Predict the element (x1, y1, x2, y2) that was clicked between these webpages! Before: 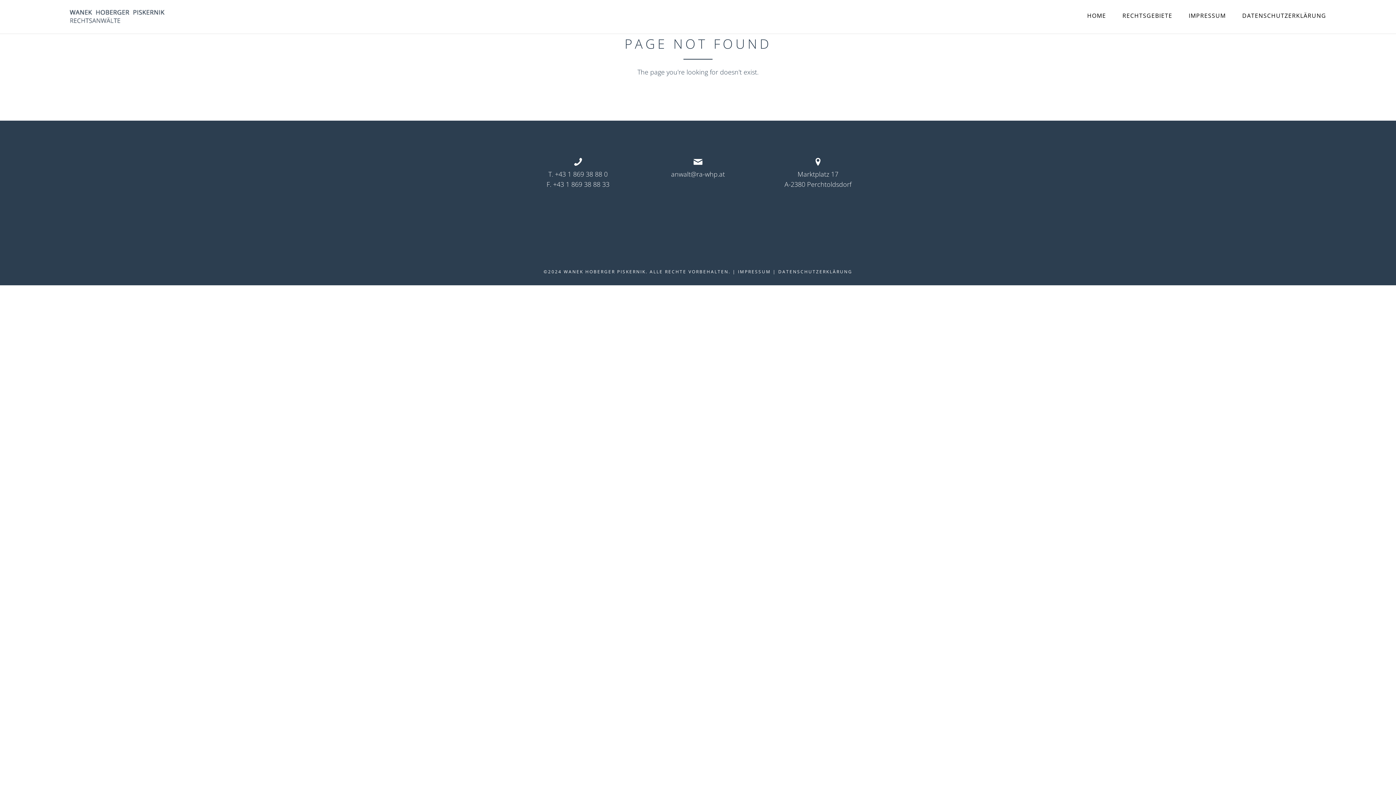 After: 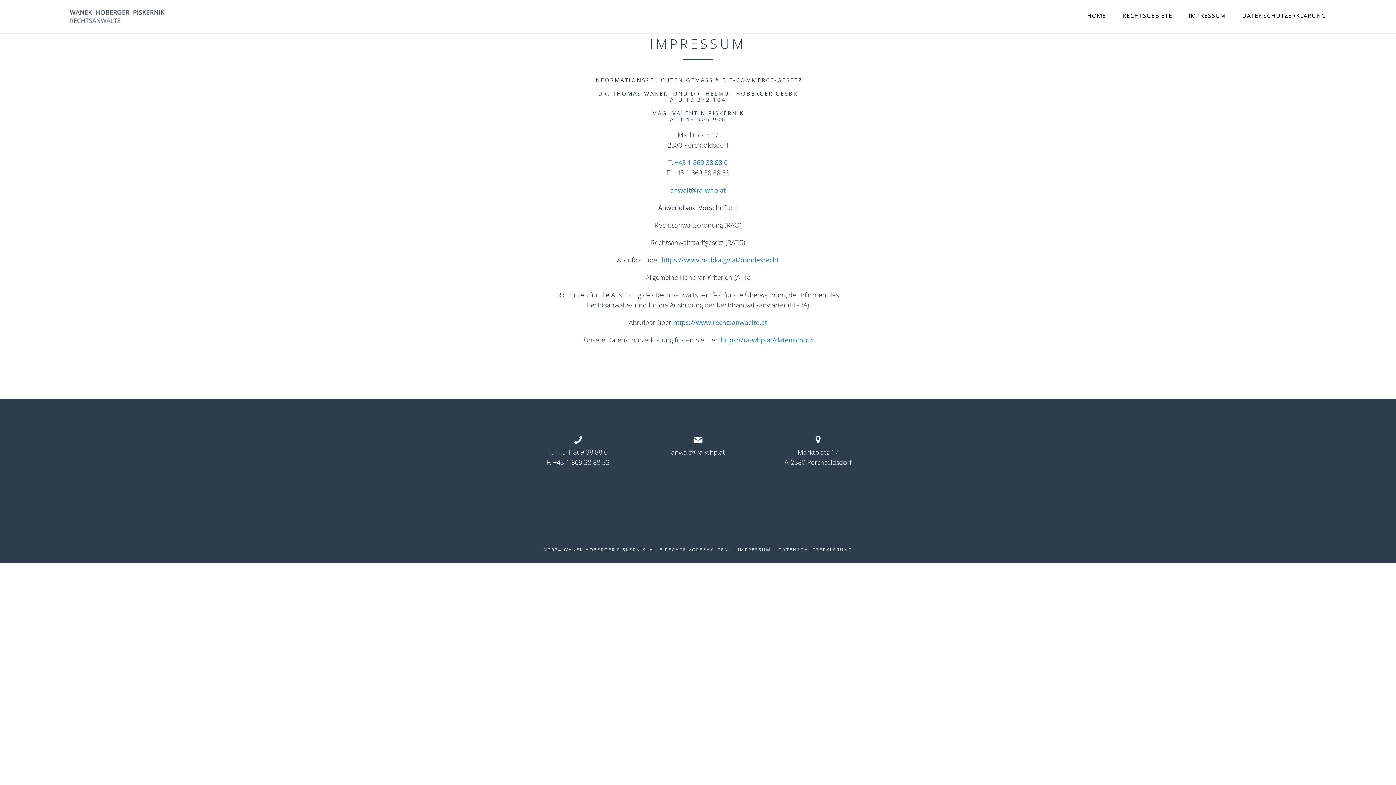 Action: label: IMPRESSUM bbox: (1189, 11, 1226, 19)